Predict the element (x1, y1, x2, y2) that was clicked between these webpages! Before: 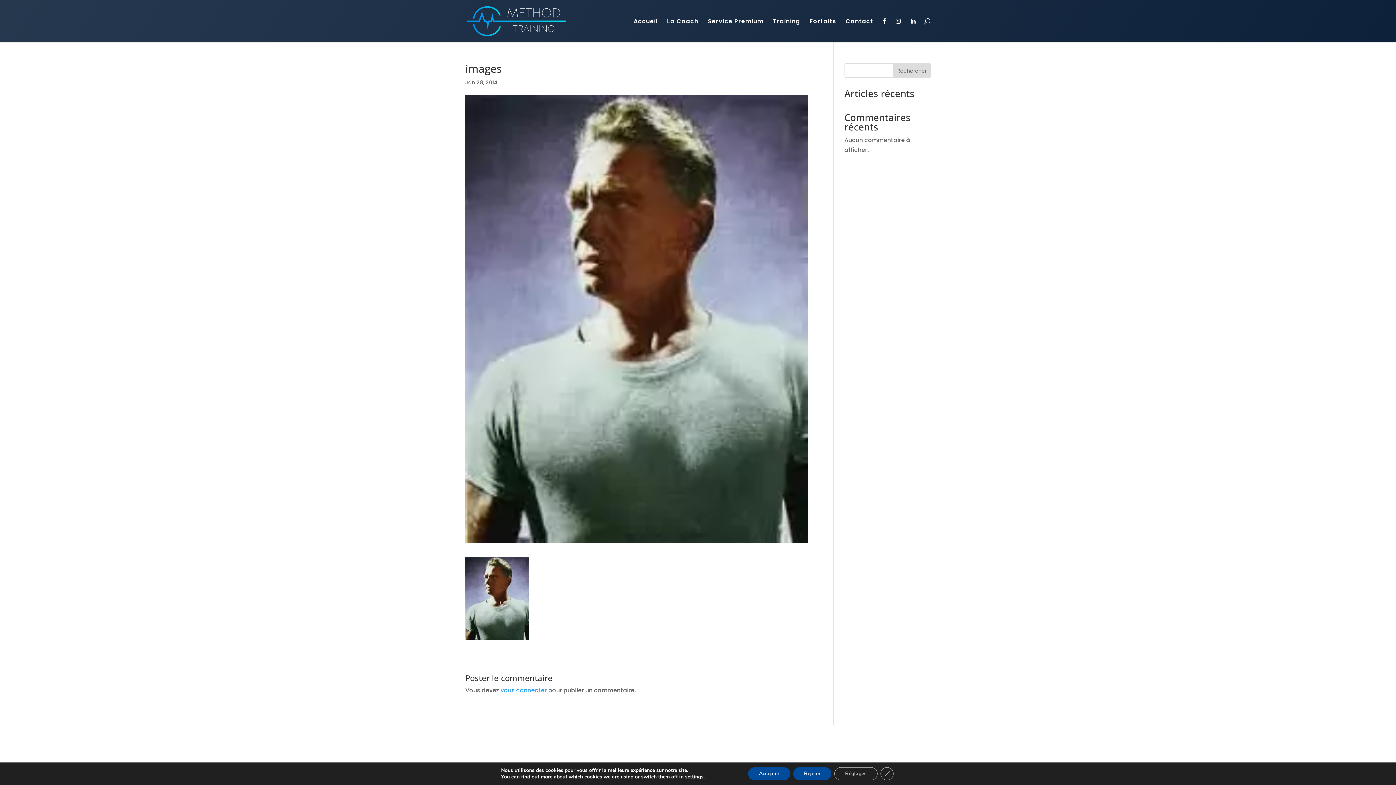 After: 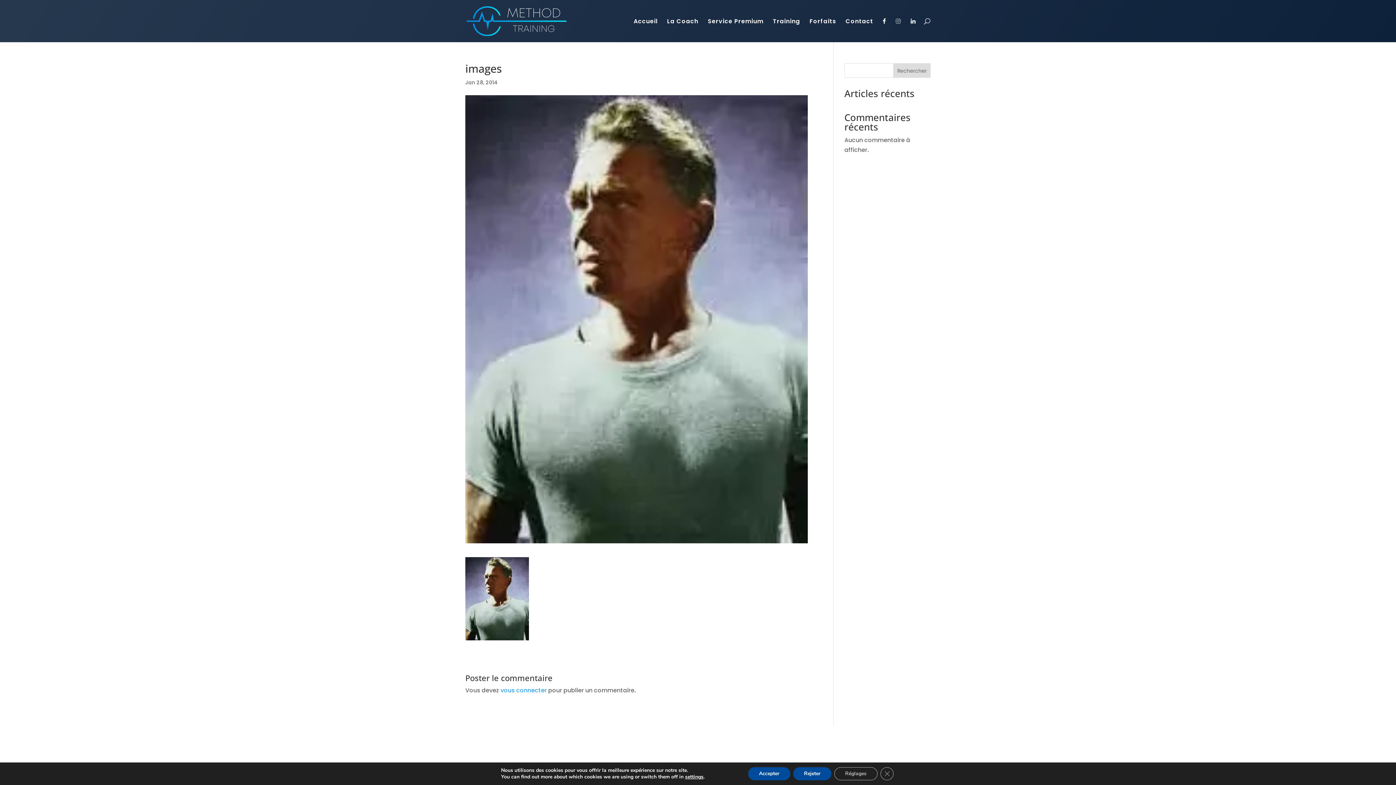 Action: bbox: (896, 18, 901, 42)